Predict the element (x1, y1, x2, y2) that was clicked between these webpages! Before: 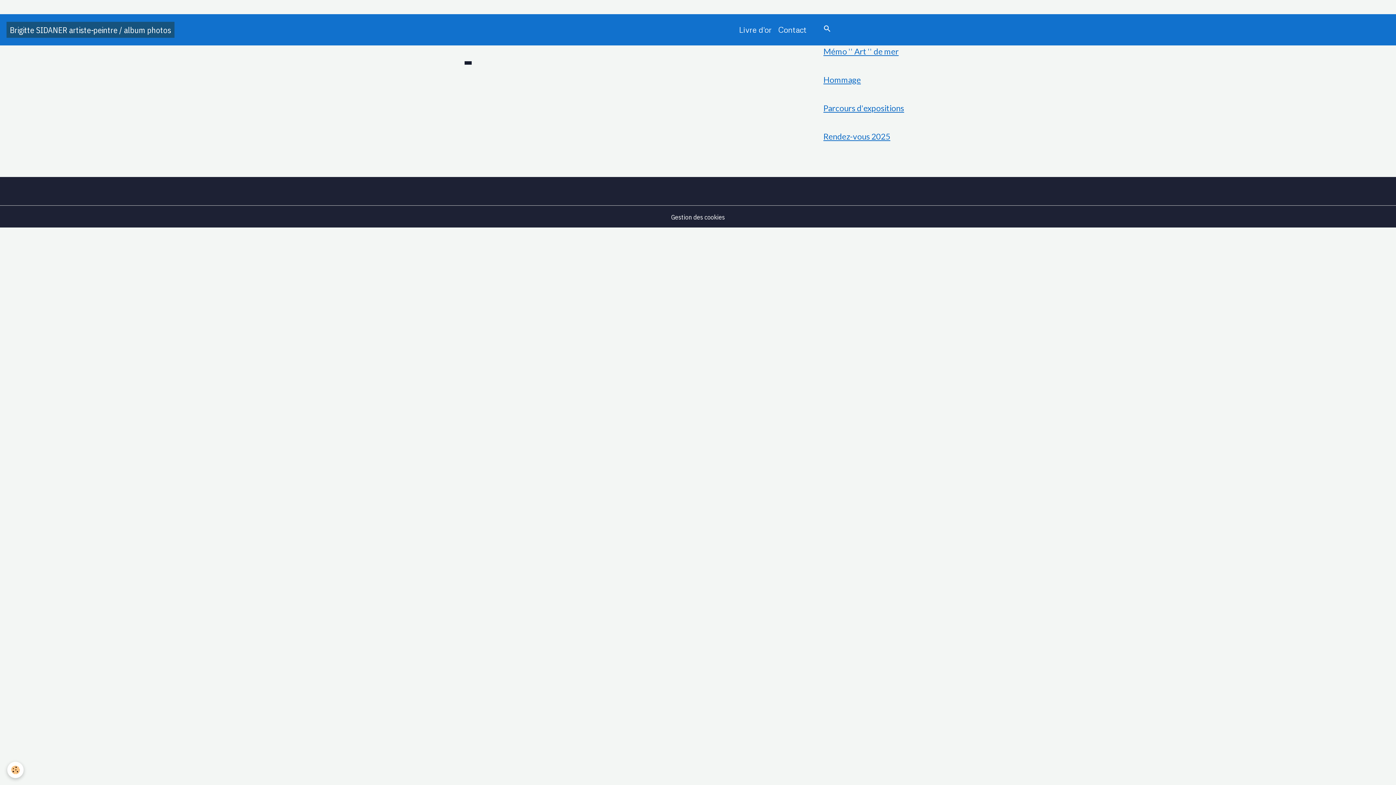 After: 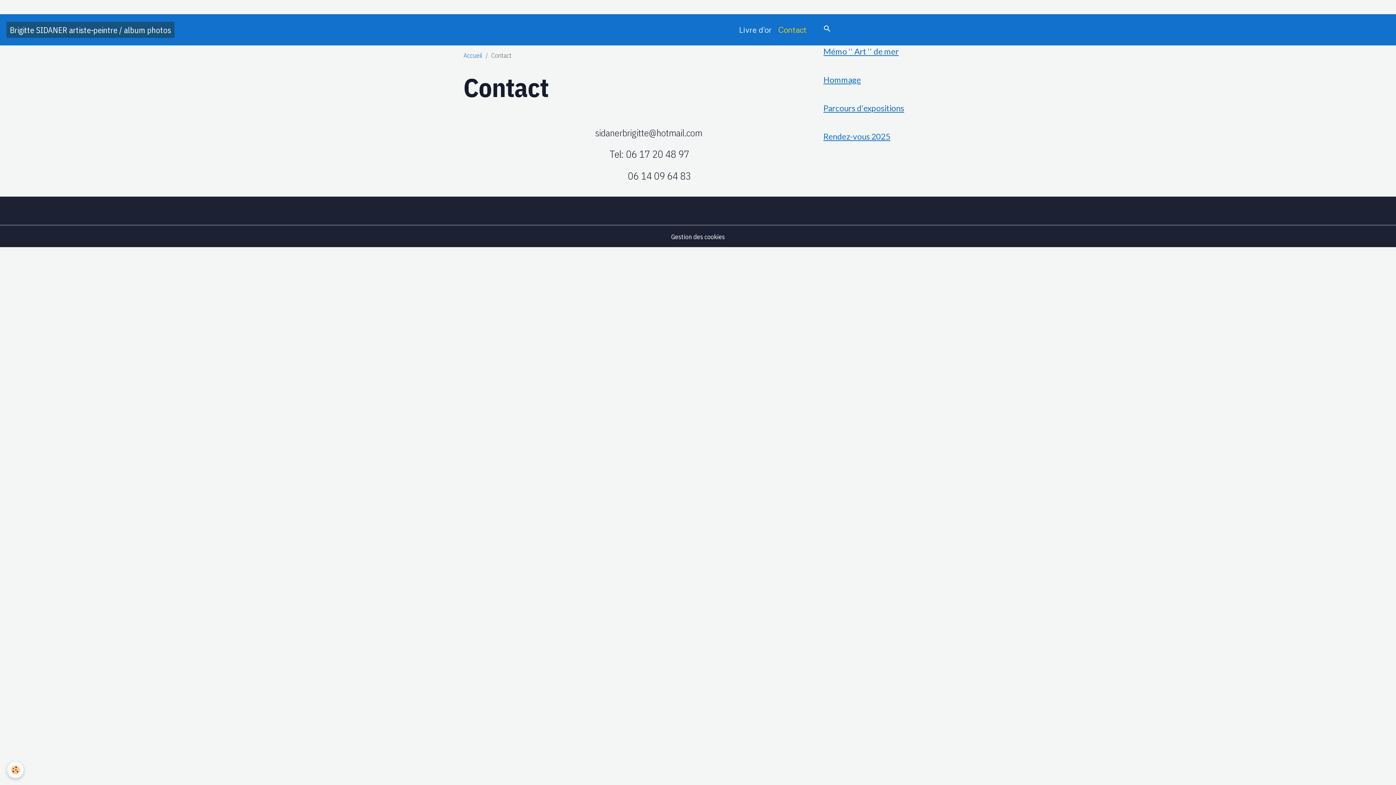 Action: label: Contact bbox: (775, 20, 810, 38)